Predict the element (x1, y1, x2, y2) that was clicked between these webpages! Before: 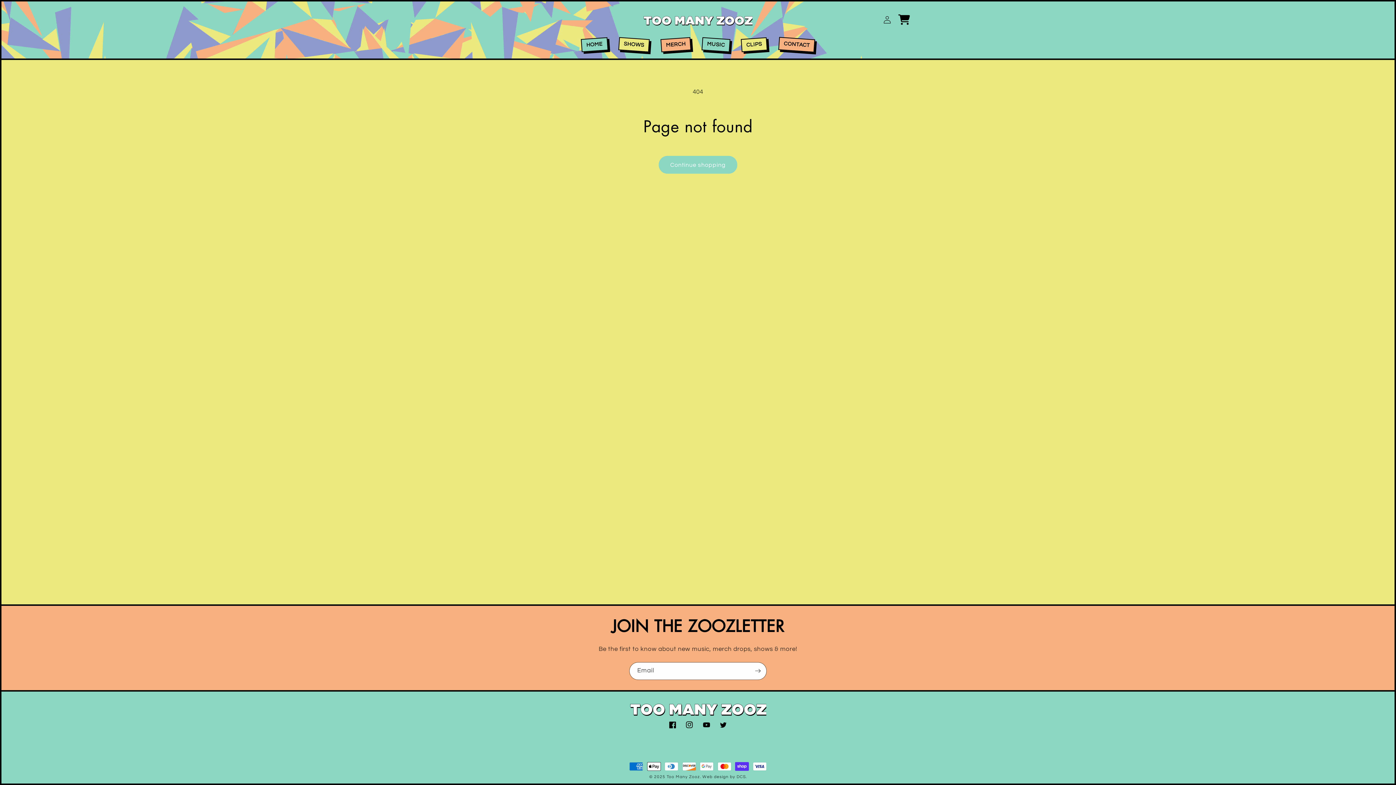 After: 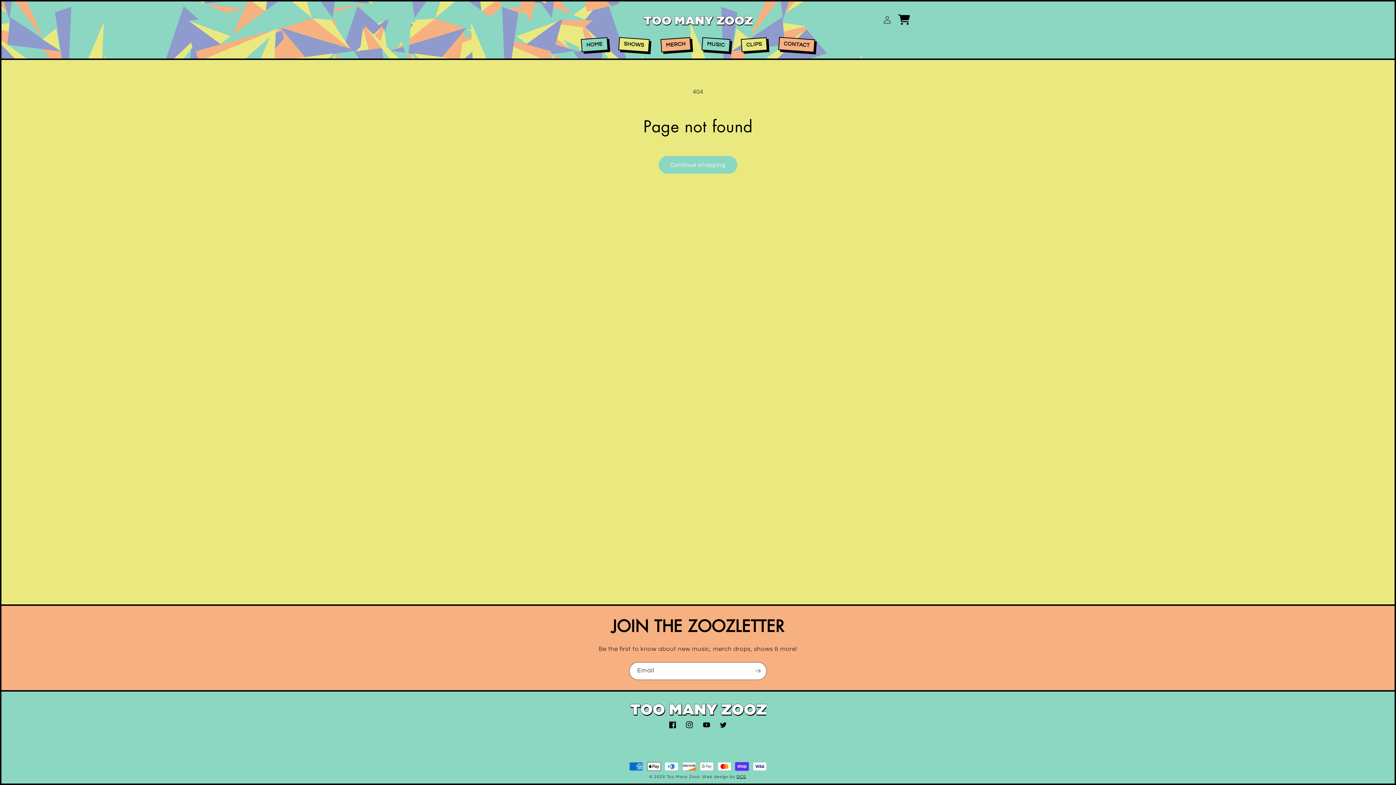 Action: label: DCS bbox: (736, 775, 745, 779)